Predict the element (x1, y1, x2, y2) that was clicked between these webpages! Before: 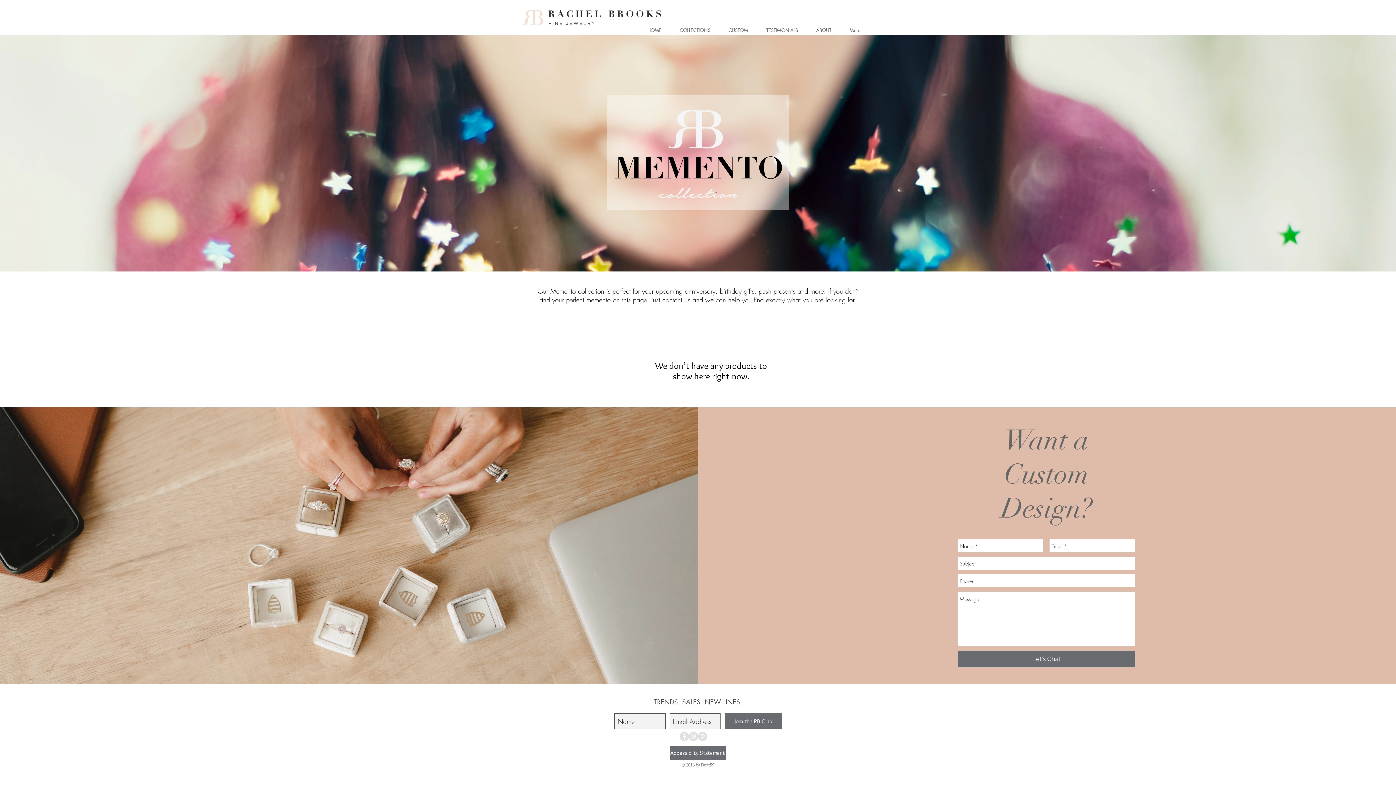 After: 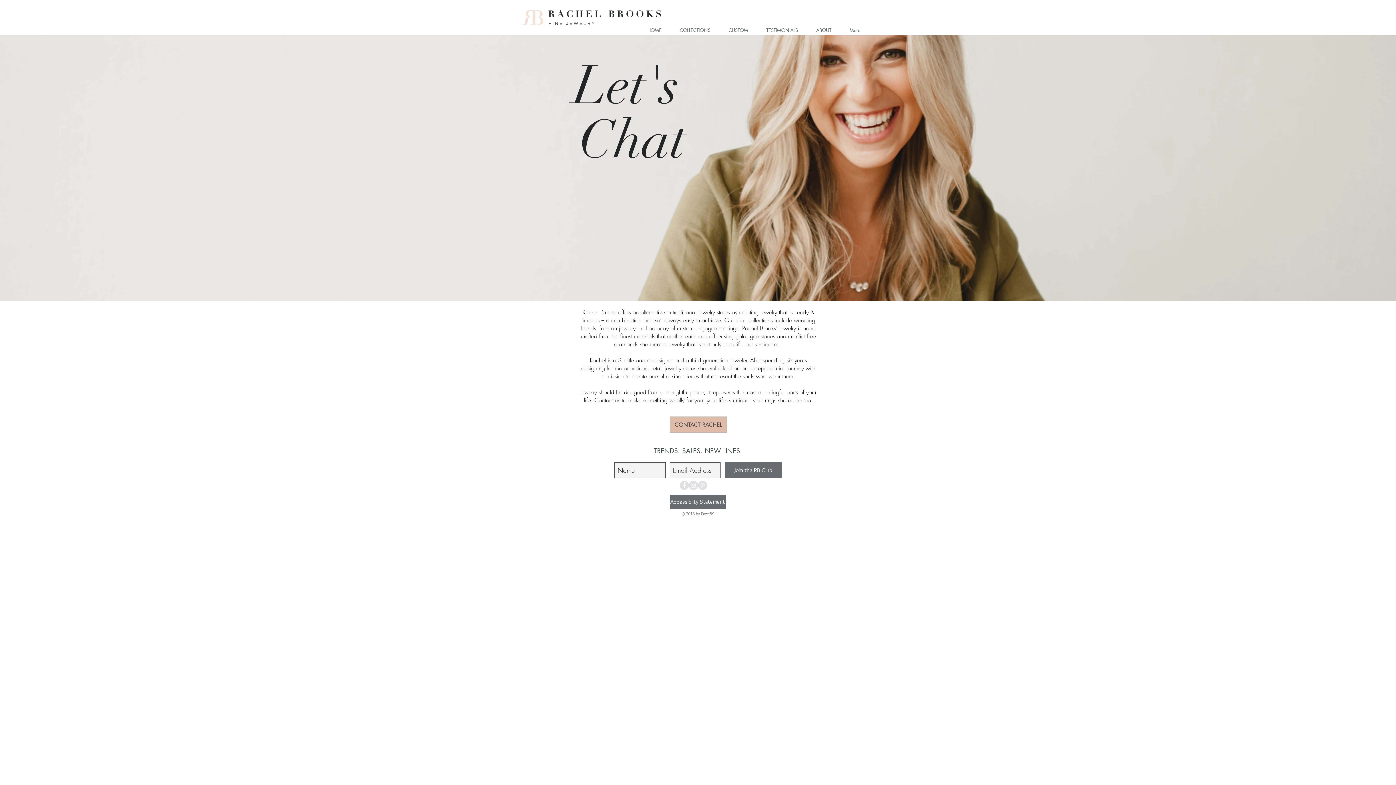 Action: bbox: (807, 25, 840, 35) label: ABOUT